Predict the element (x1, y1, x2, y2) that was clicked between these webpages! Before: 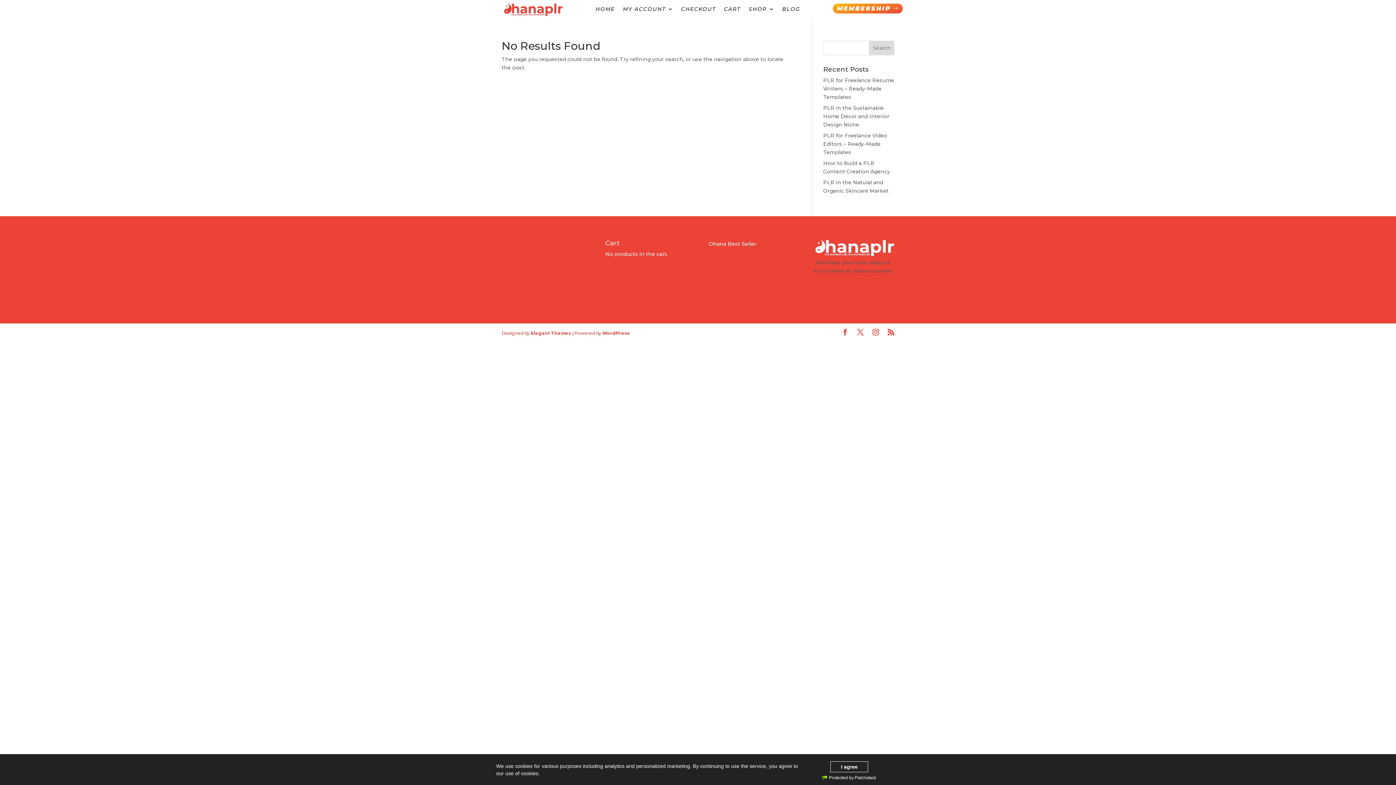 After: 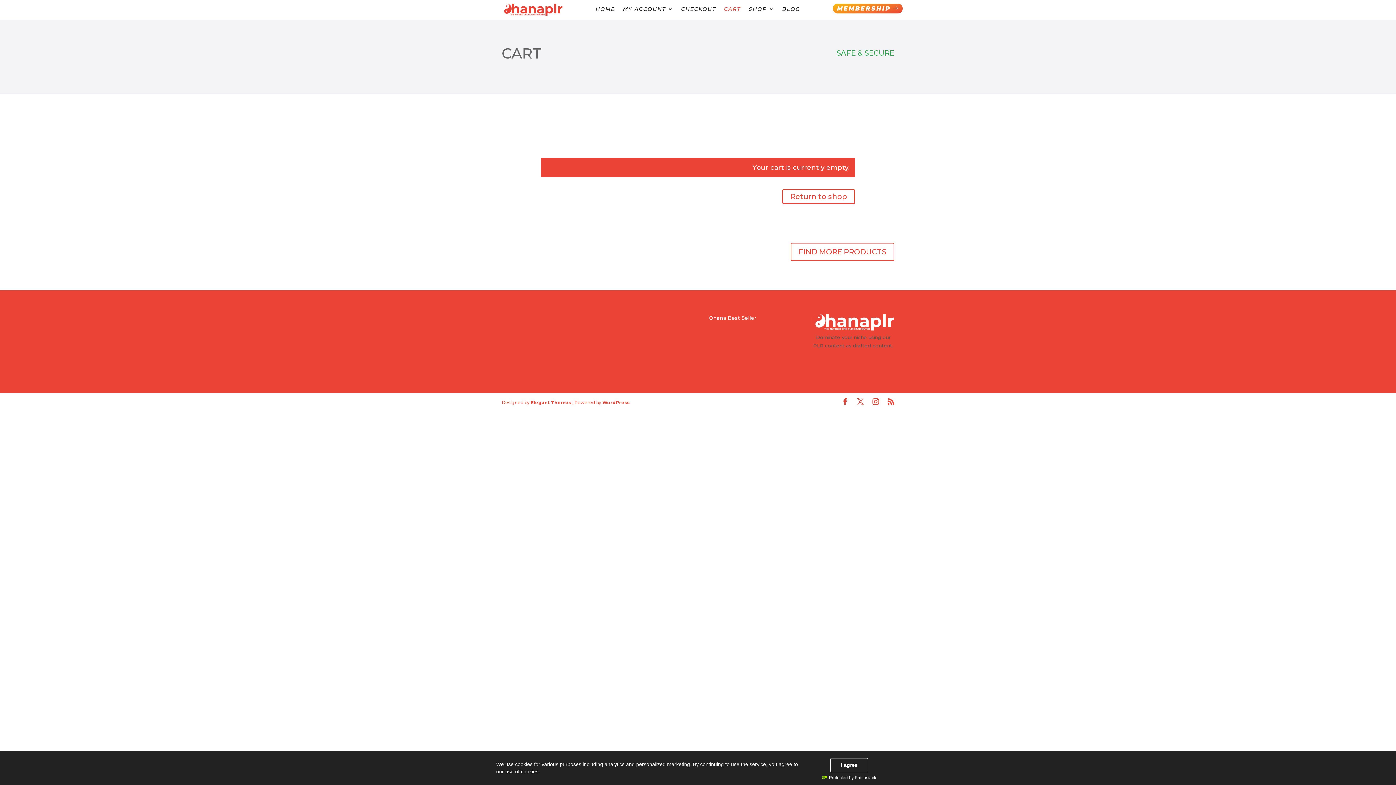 Action: label: CHECKOUT bbox: (681, 6, 716, 14)